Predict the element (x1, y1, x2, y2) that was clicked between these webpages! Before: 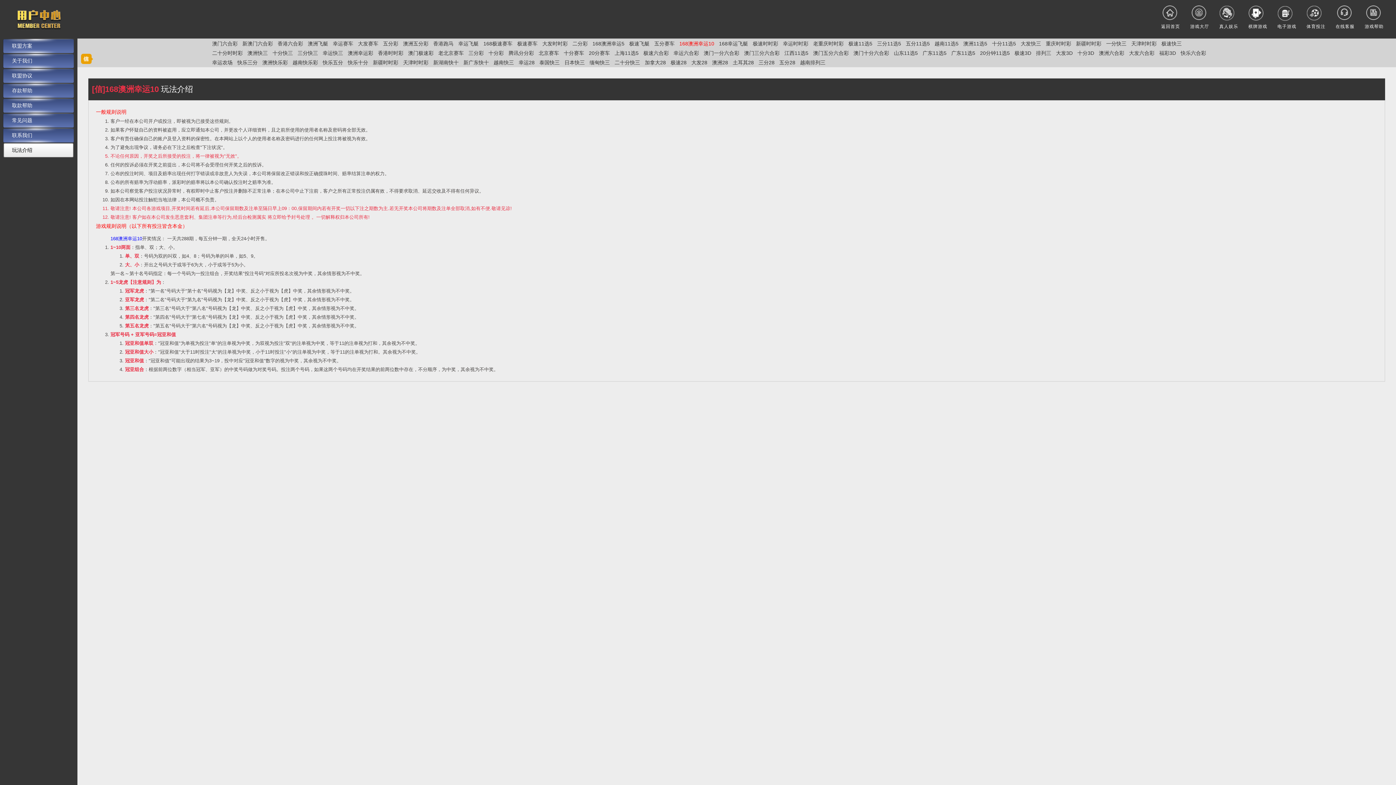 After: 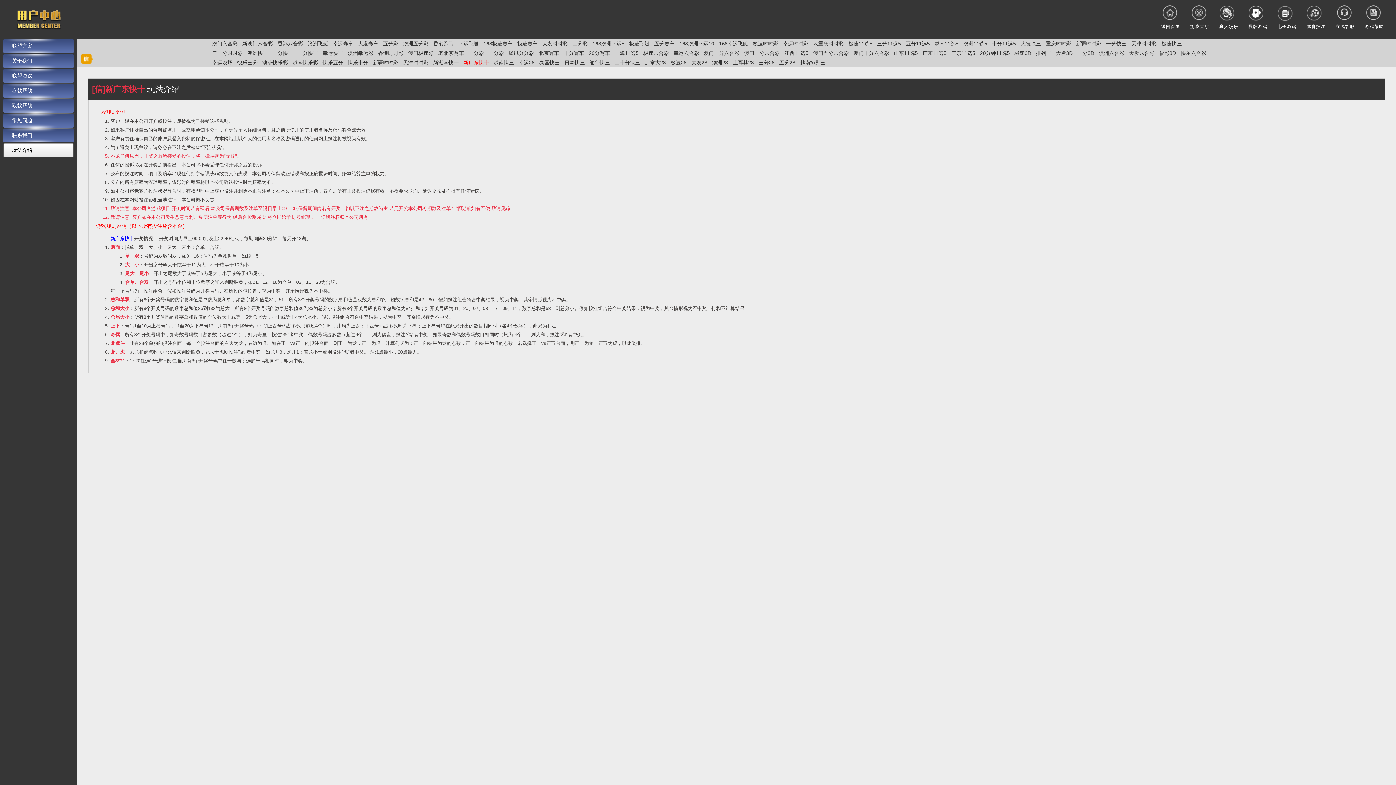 Action: label: 新广东快十 bbox: (463, 59, 488, 65)